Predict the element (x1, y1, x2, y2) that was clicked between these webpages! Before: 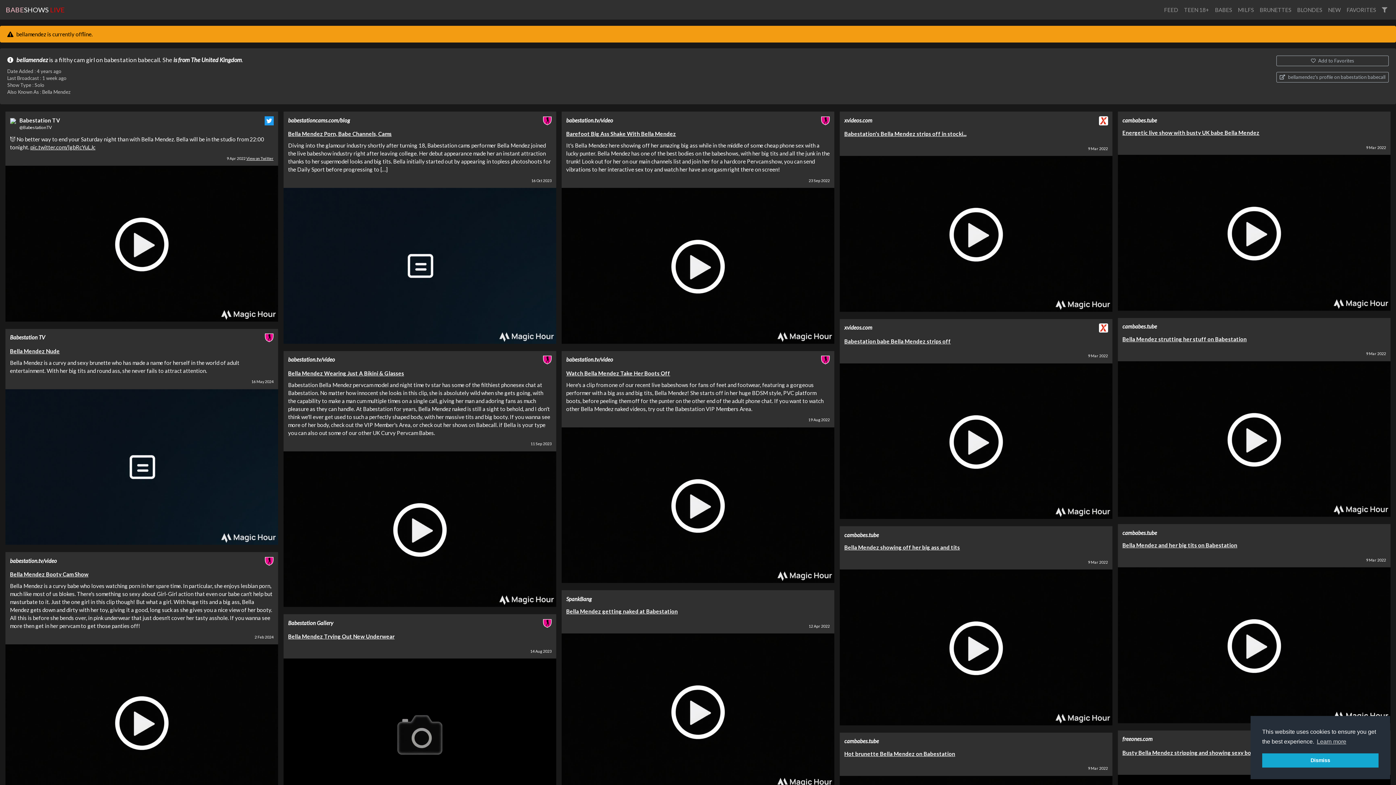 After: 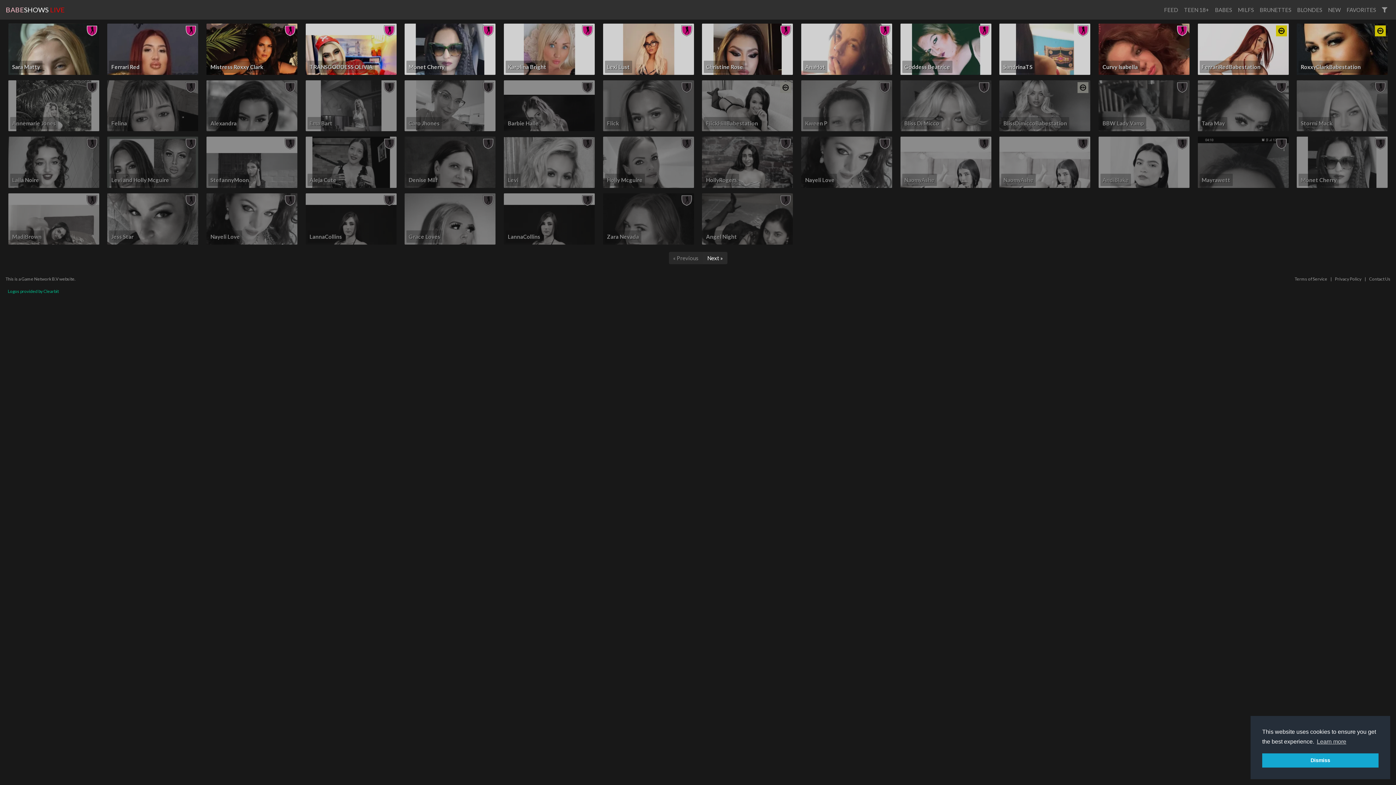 Action: bbox: (5, 2, 64, 16) label: BABESHOWS LIVE